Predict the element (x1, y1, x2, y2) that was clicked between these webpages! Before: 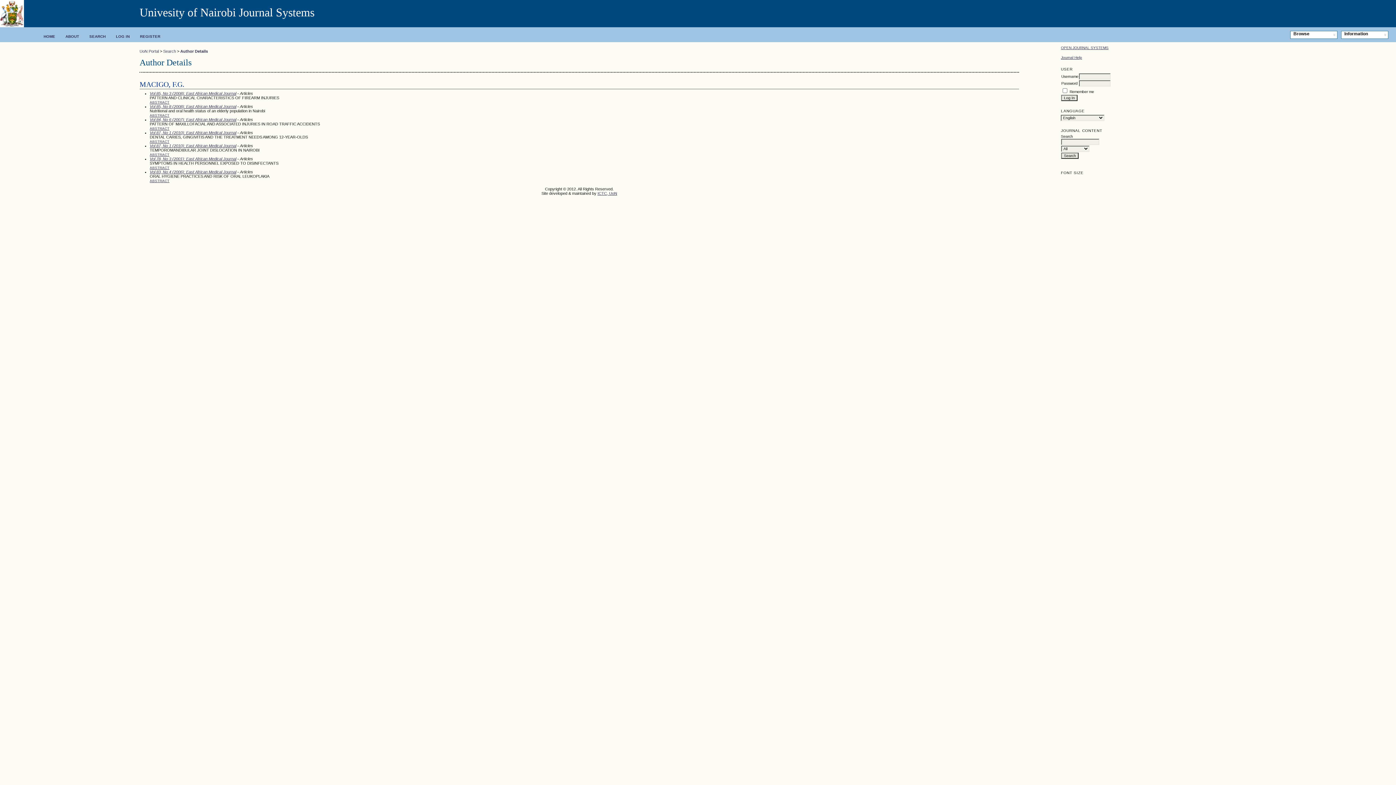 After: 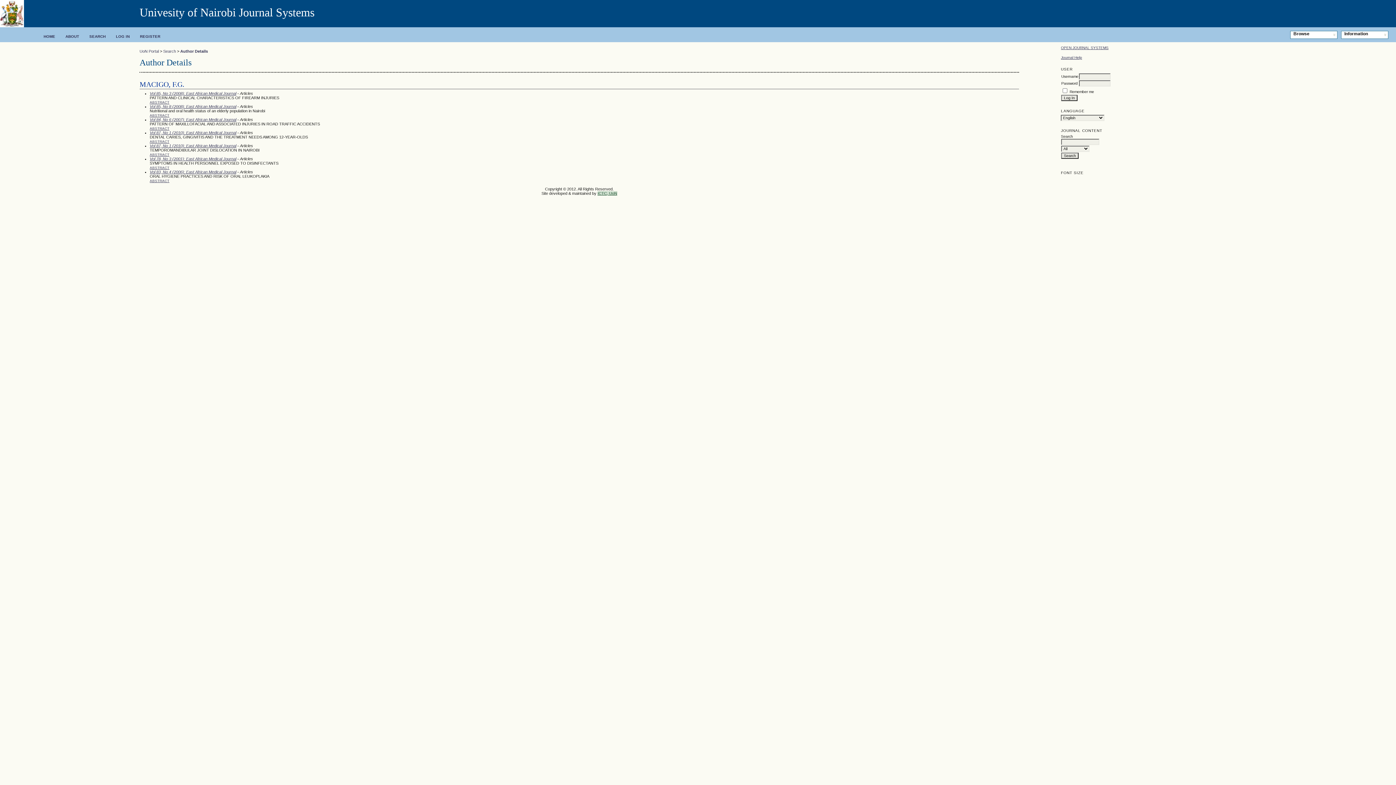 Action: bbox: (597, 191, 617, 195) label: ICTC, UoN